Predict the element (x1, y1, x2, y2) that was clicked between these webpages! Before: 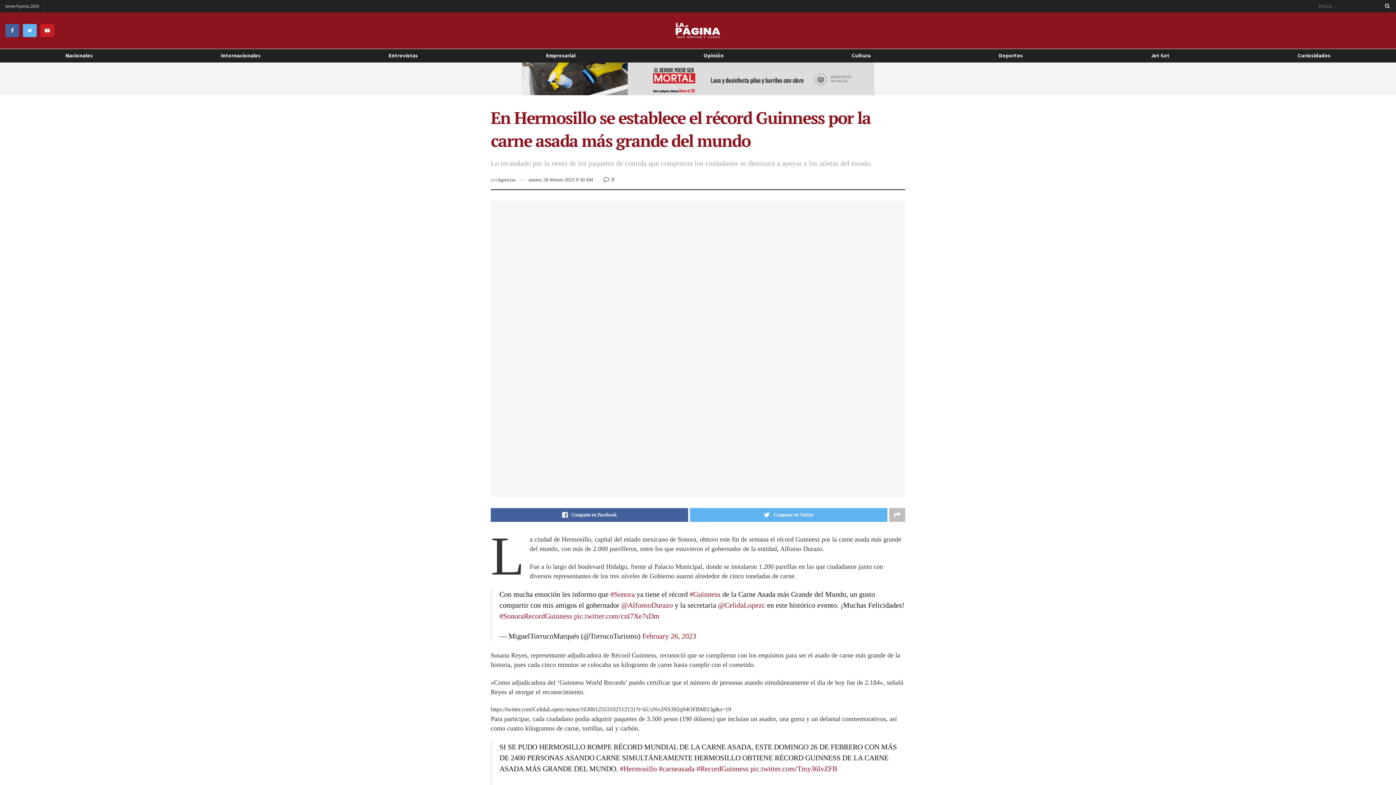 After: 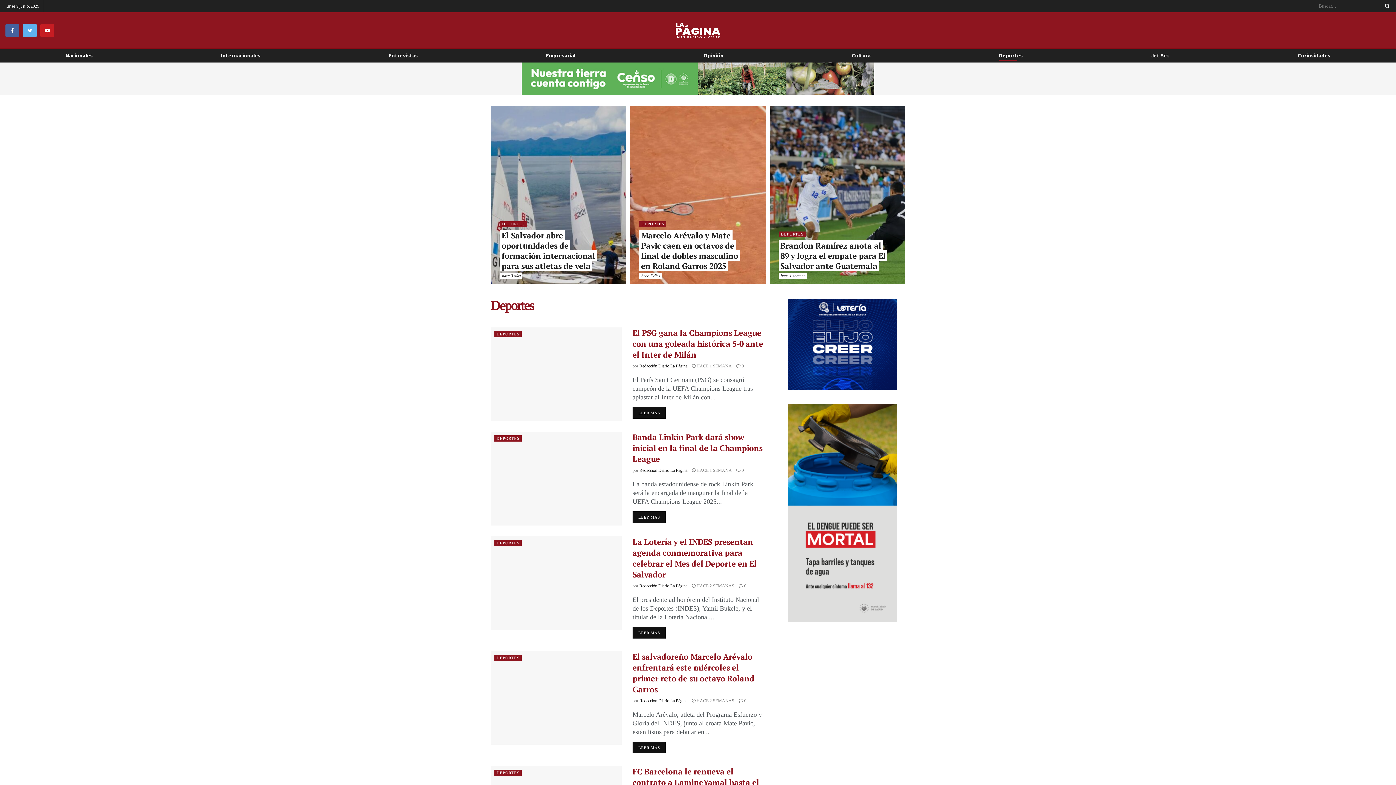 Action: bbox: (999, 49, 1023, 61) label: Deportes